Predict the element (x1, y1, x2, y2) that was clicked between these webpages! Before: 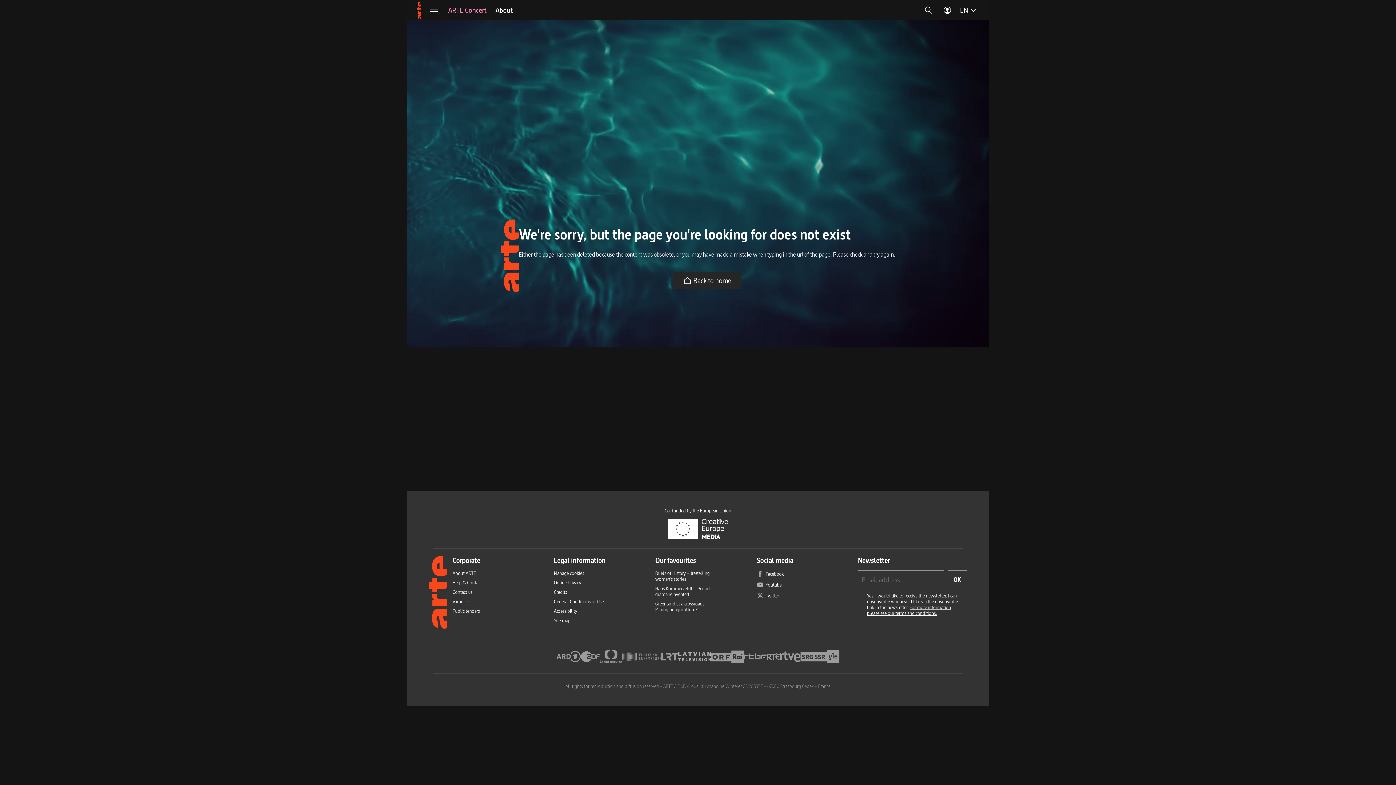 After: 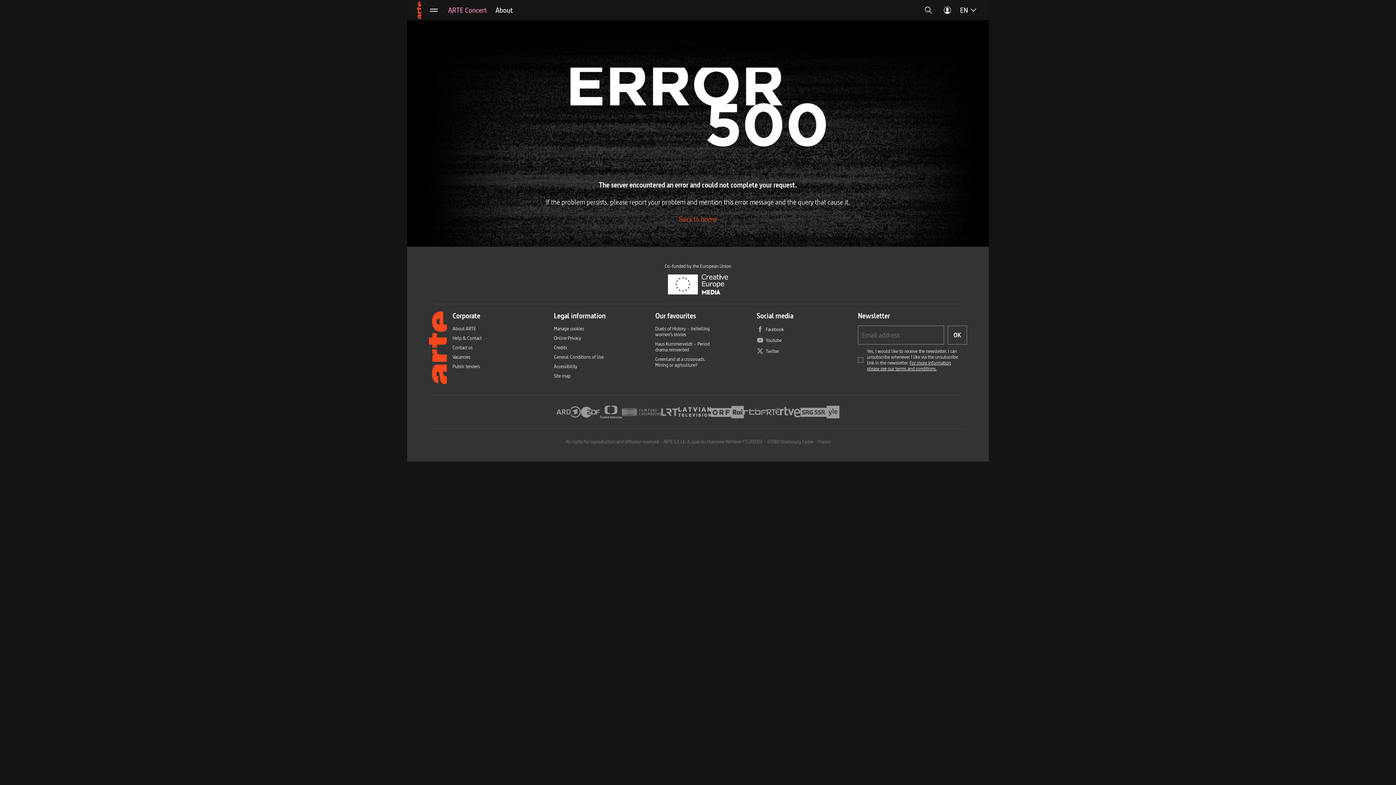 Action: label: ARTE Concert bbox: (444, 0, 491, 20)